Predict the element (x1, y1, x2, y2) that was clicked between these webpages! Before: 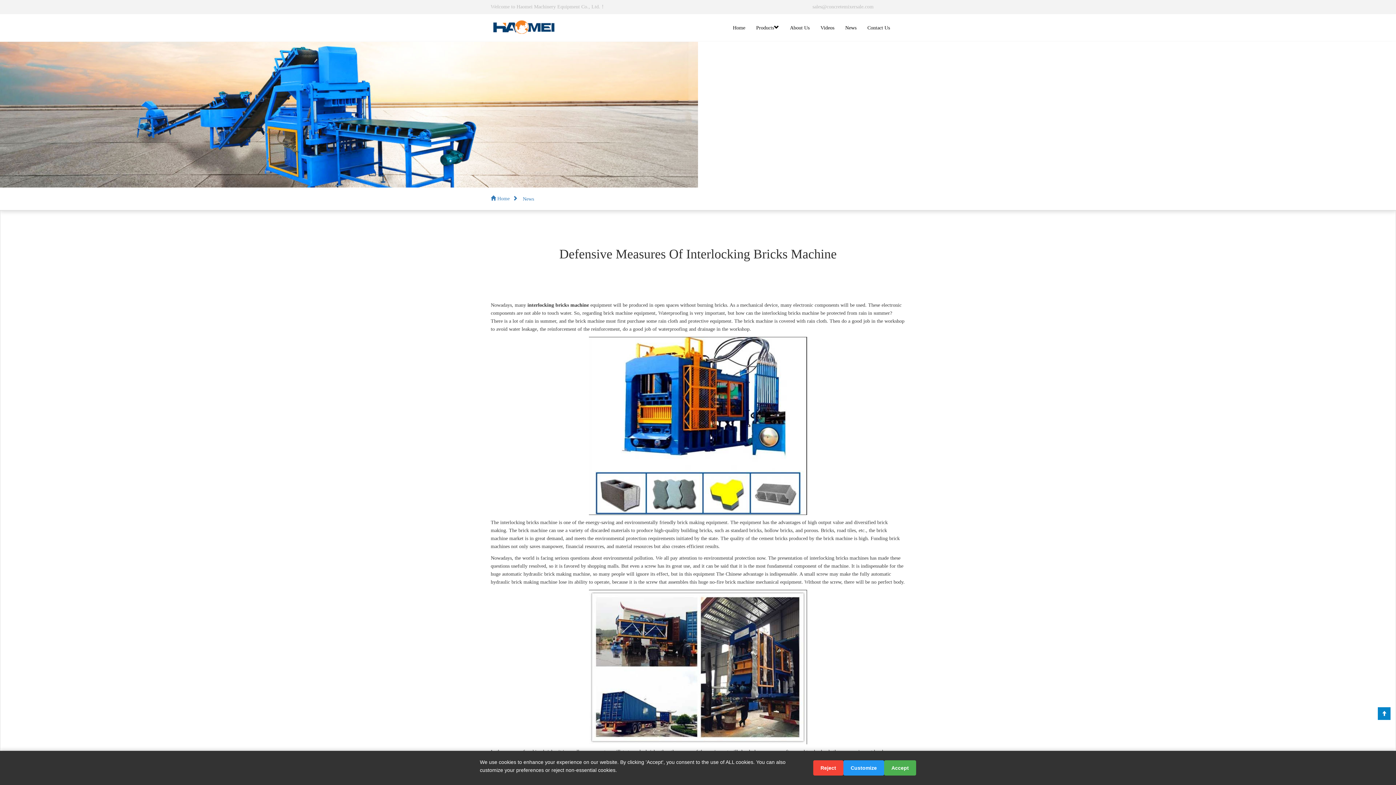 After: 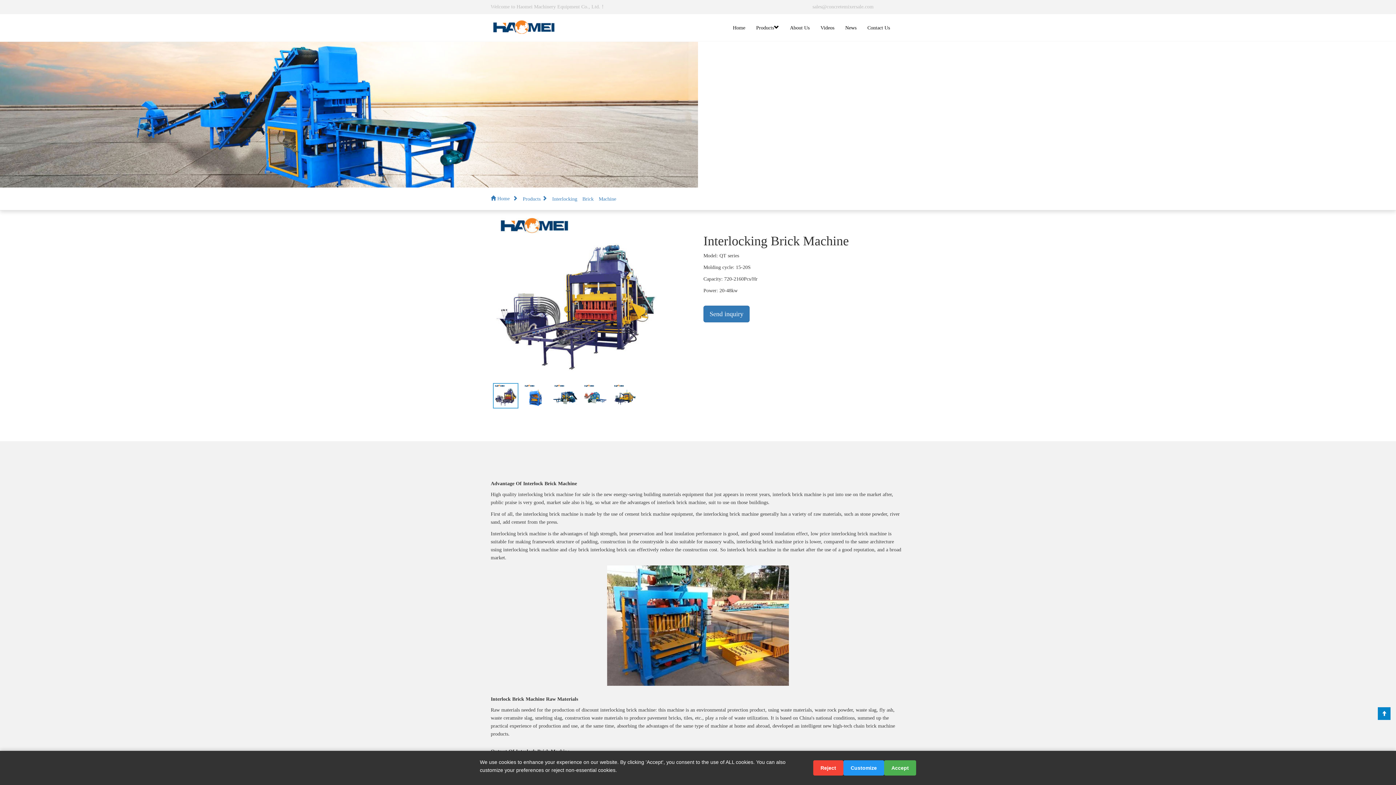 Action: label: interlocking bricks machine bbox: (527, 302, 589, 308)